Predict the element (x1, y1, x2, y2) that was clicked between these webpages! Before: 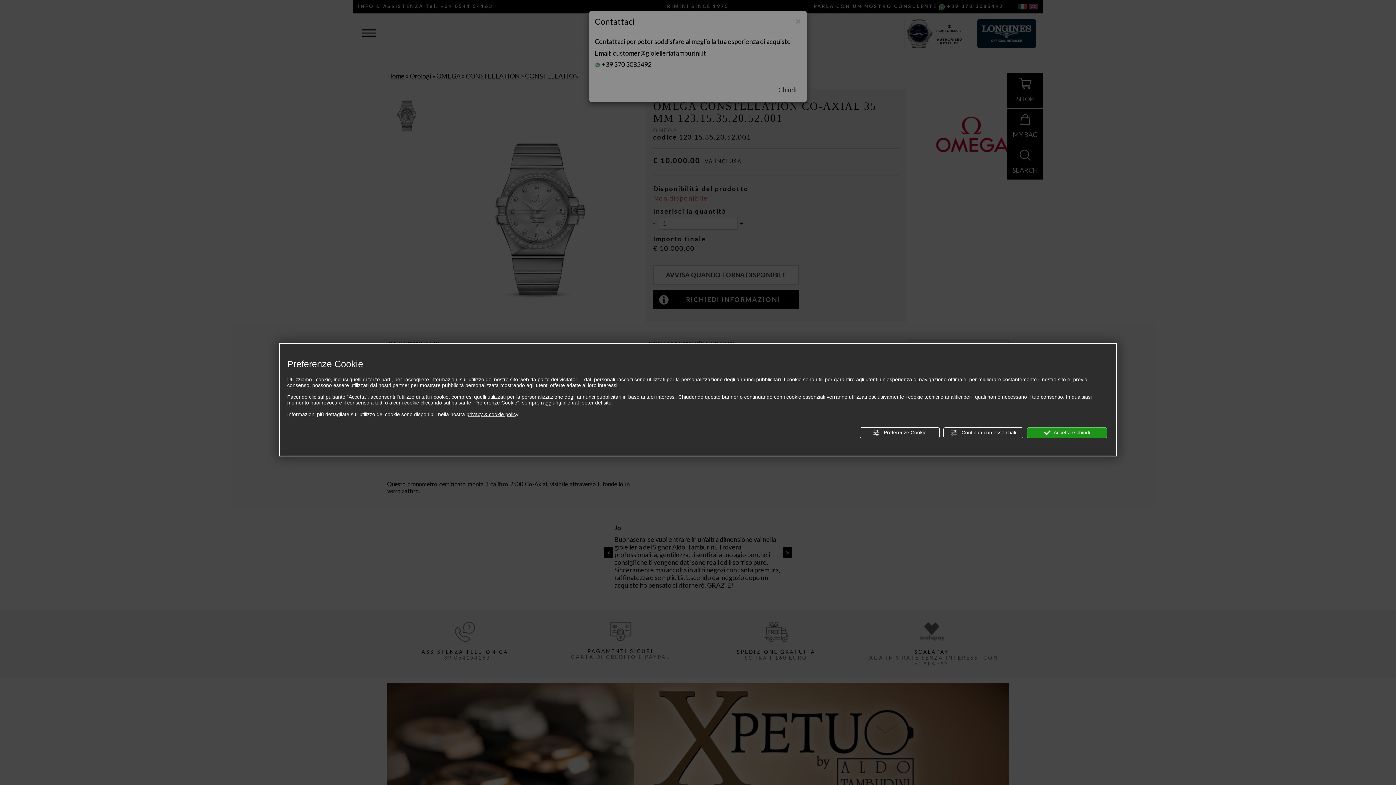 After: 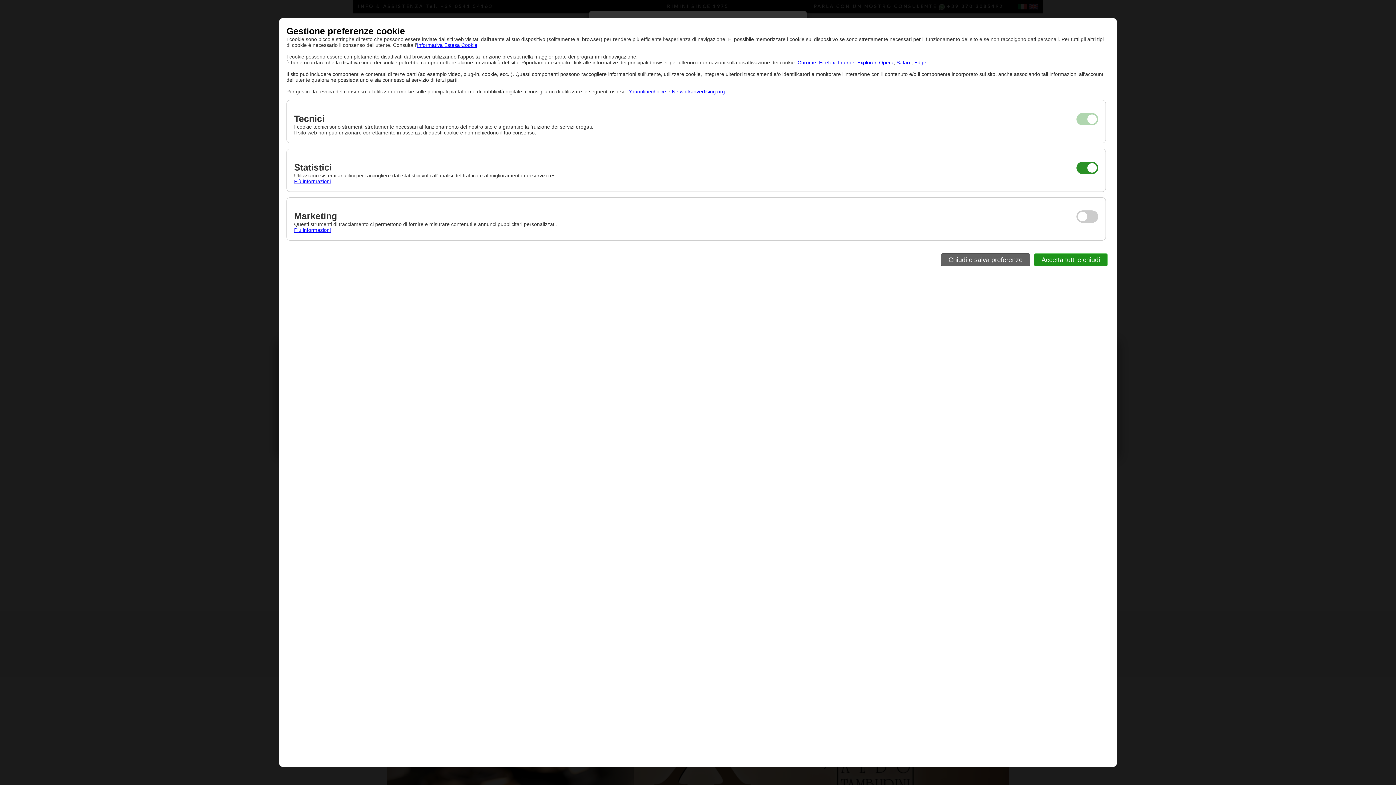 Action: bbox: (860, 427, 940, 438) label:  Preferenze Cookie